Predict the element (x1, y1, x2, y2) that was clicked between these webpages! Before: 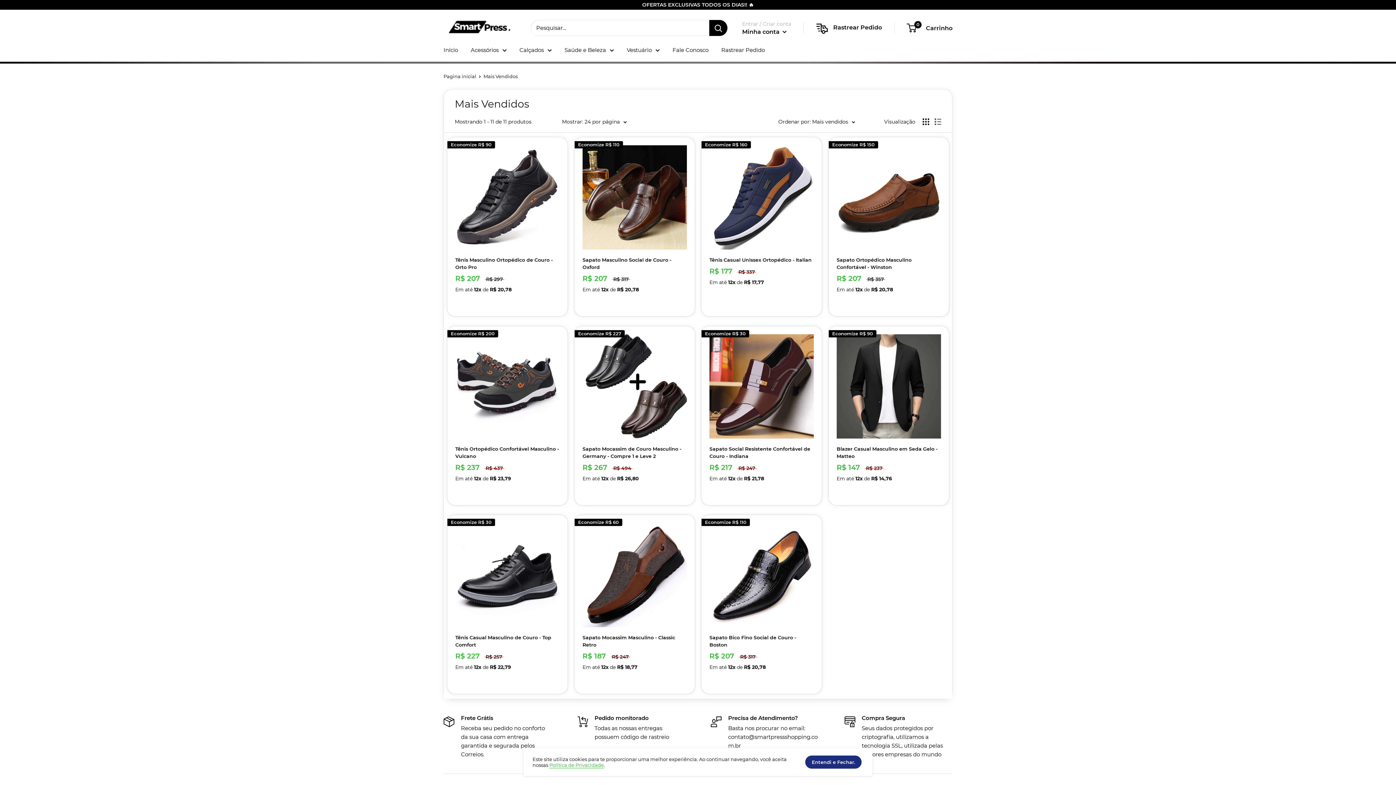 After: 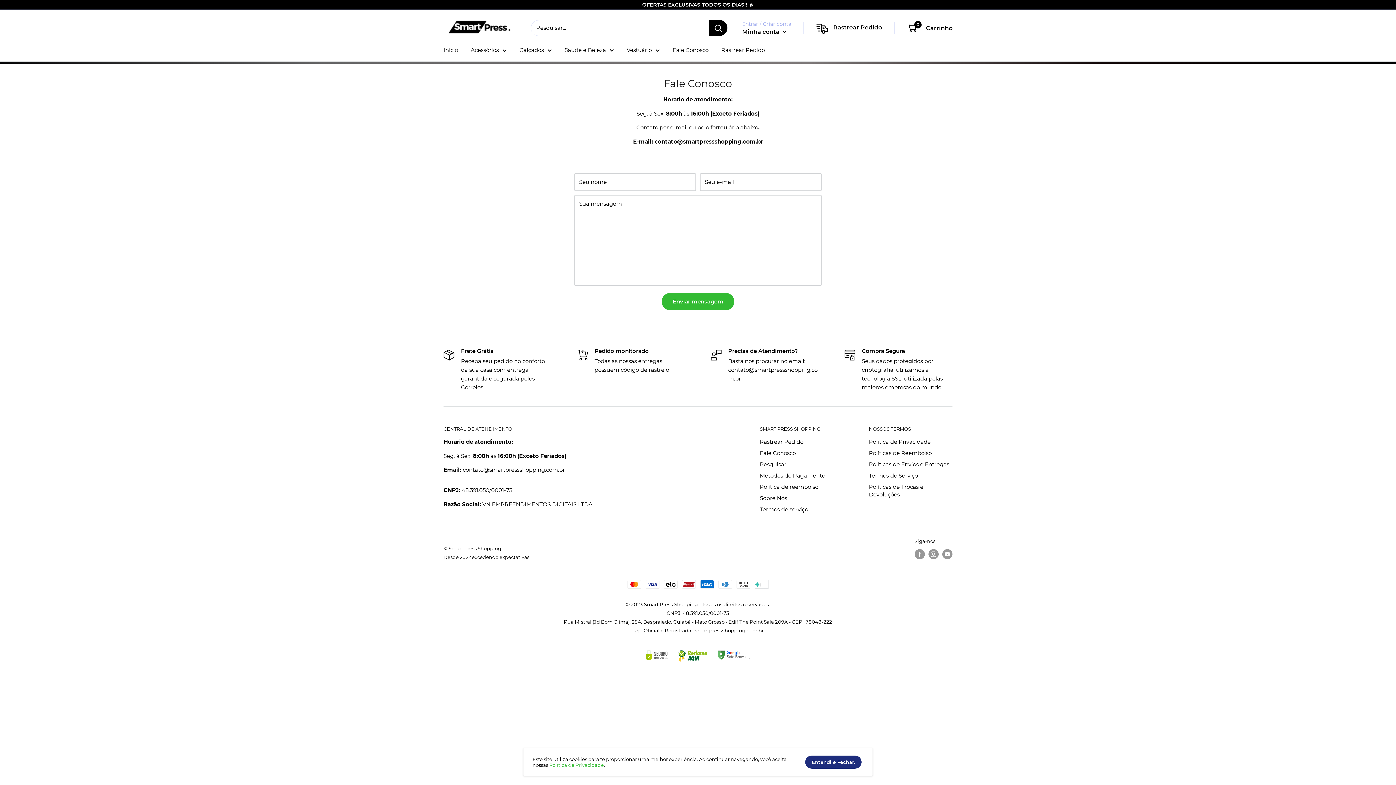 Action: label: Fale Conosco bbox: (672, 45, 708, 55)